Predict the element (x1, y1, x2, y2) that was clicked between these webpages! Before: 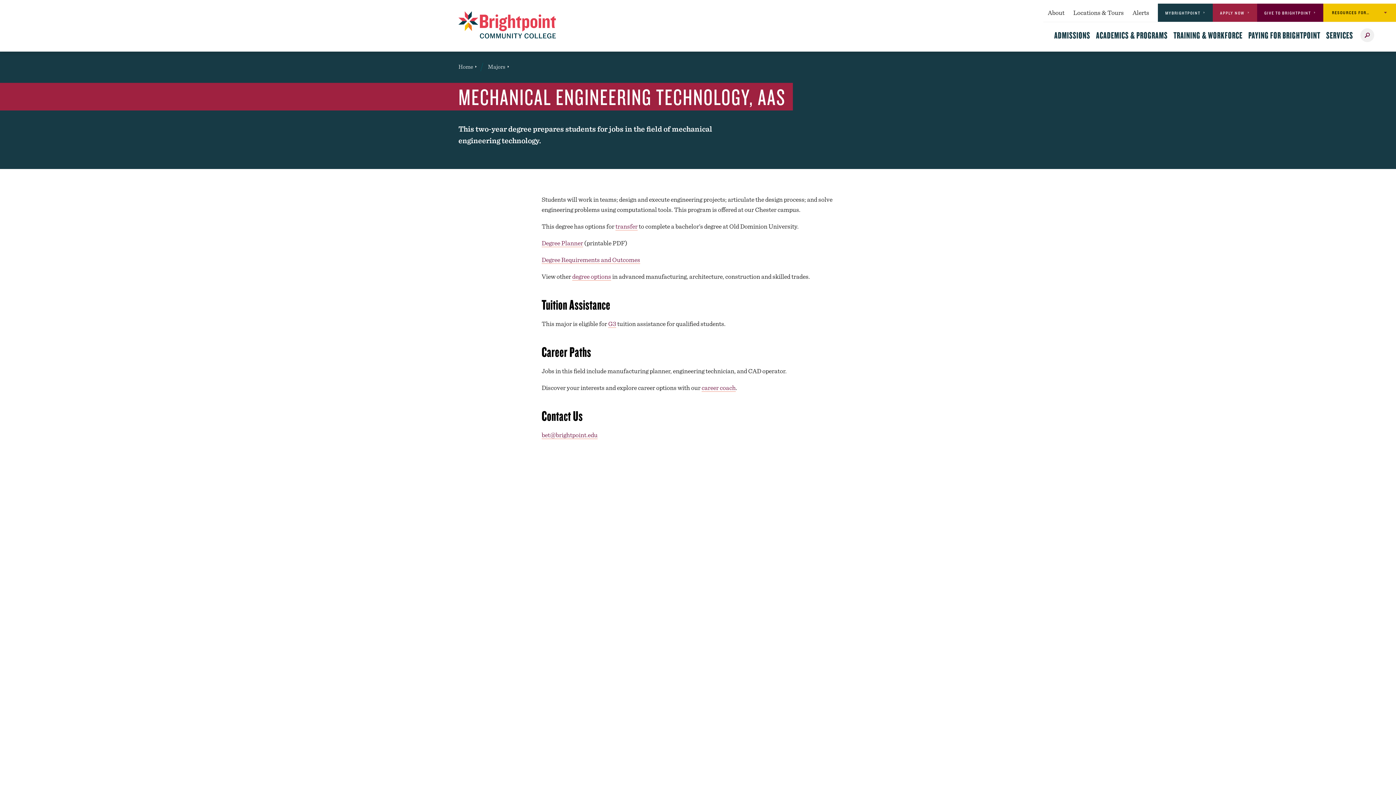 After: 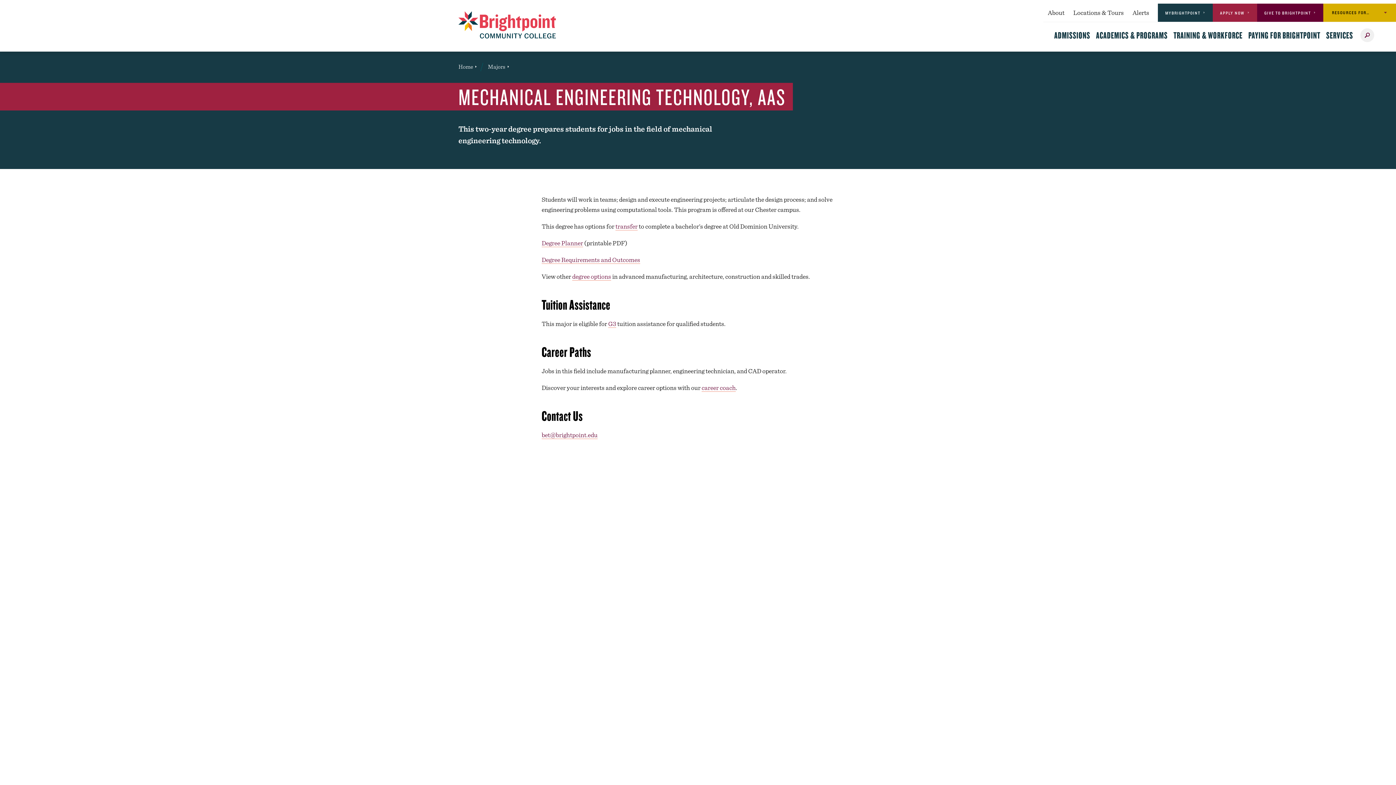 Action: bbox: (1323, 3, 1396, 21) label: RESOURCES FOR…